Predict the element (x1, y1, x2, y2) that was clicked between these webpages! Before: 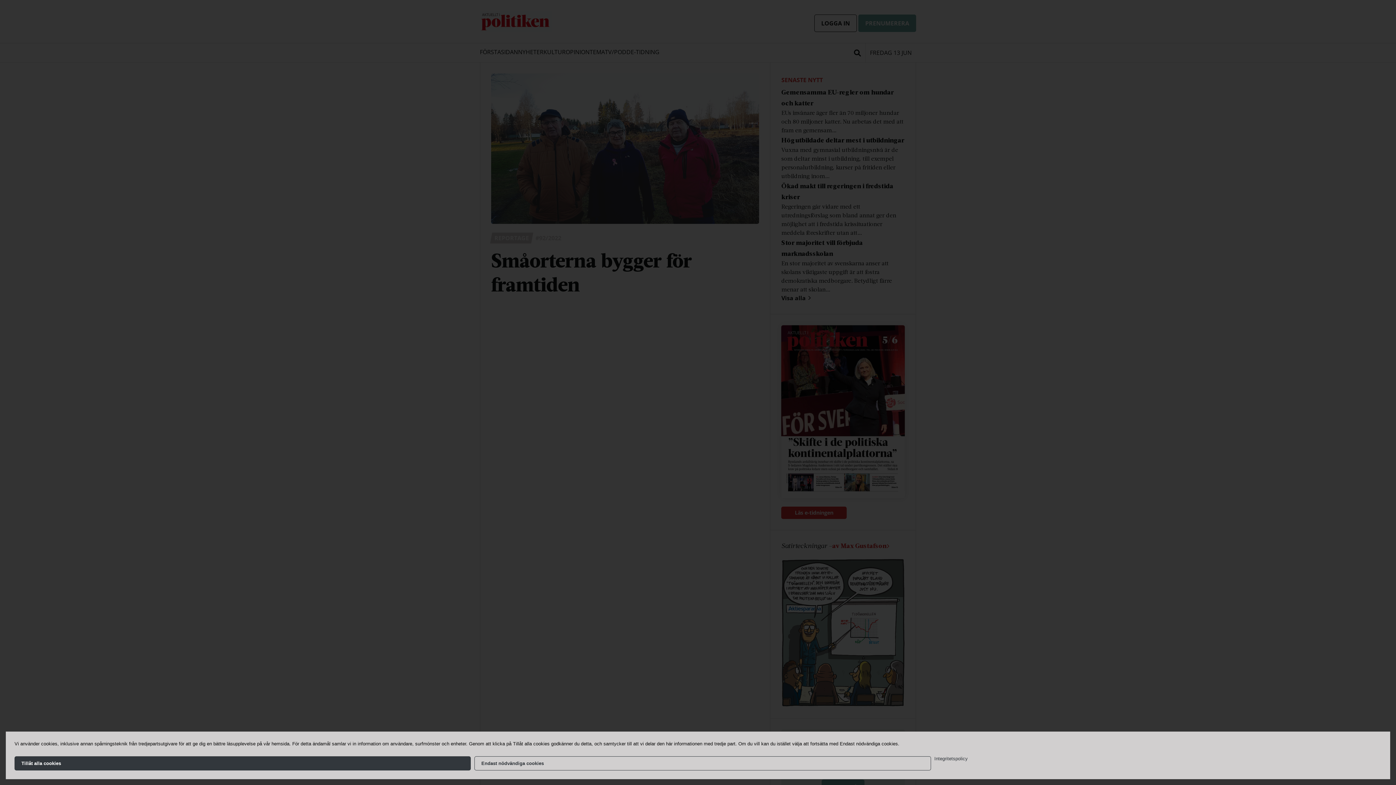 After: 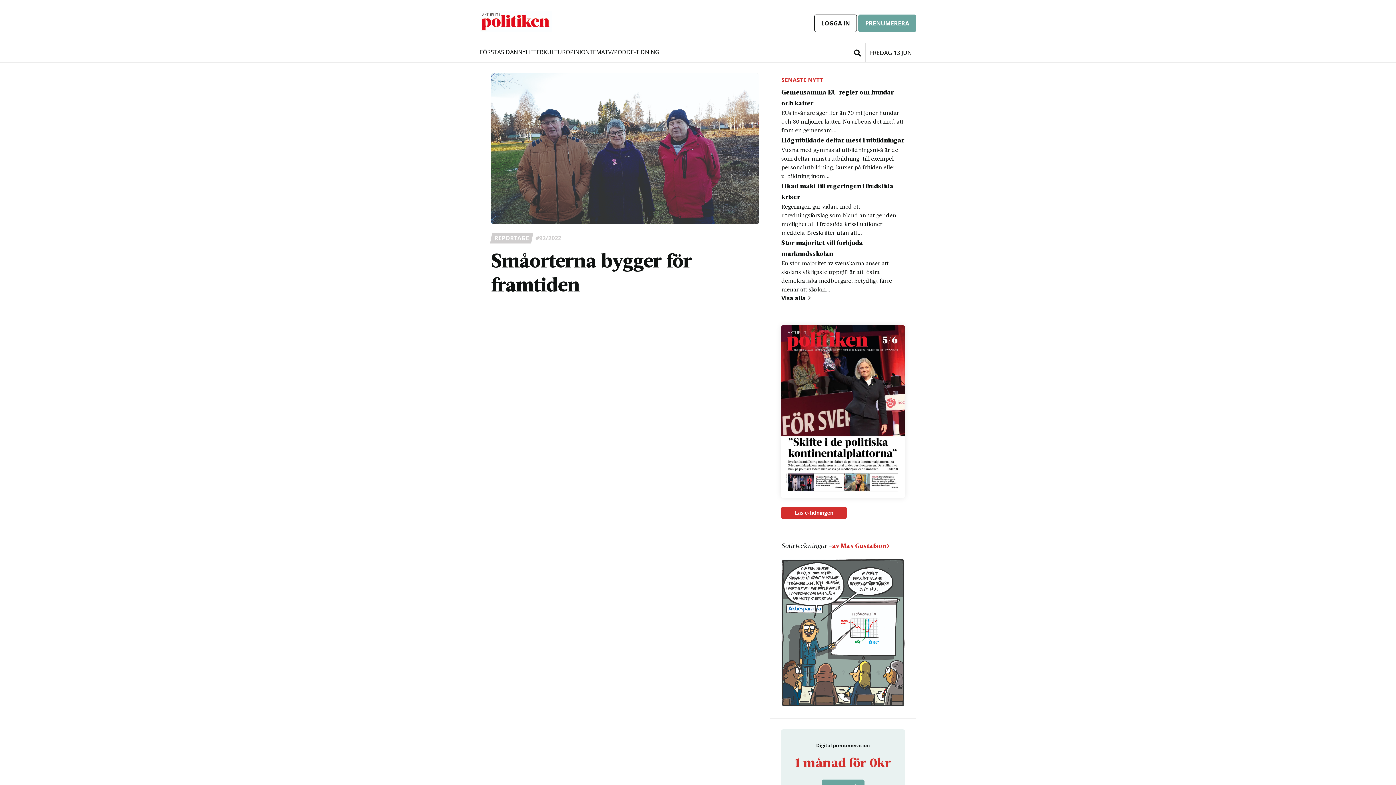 Action: bbox: (474, 756, 931, 770) label: Endast nödvändiga cookies